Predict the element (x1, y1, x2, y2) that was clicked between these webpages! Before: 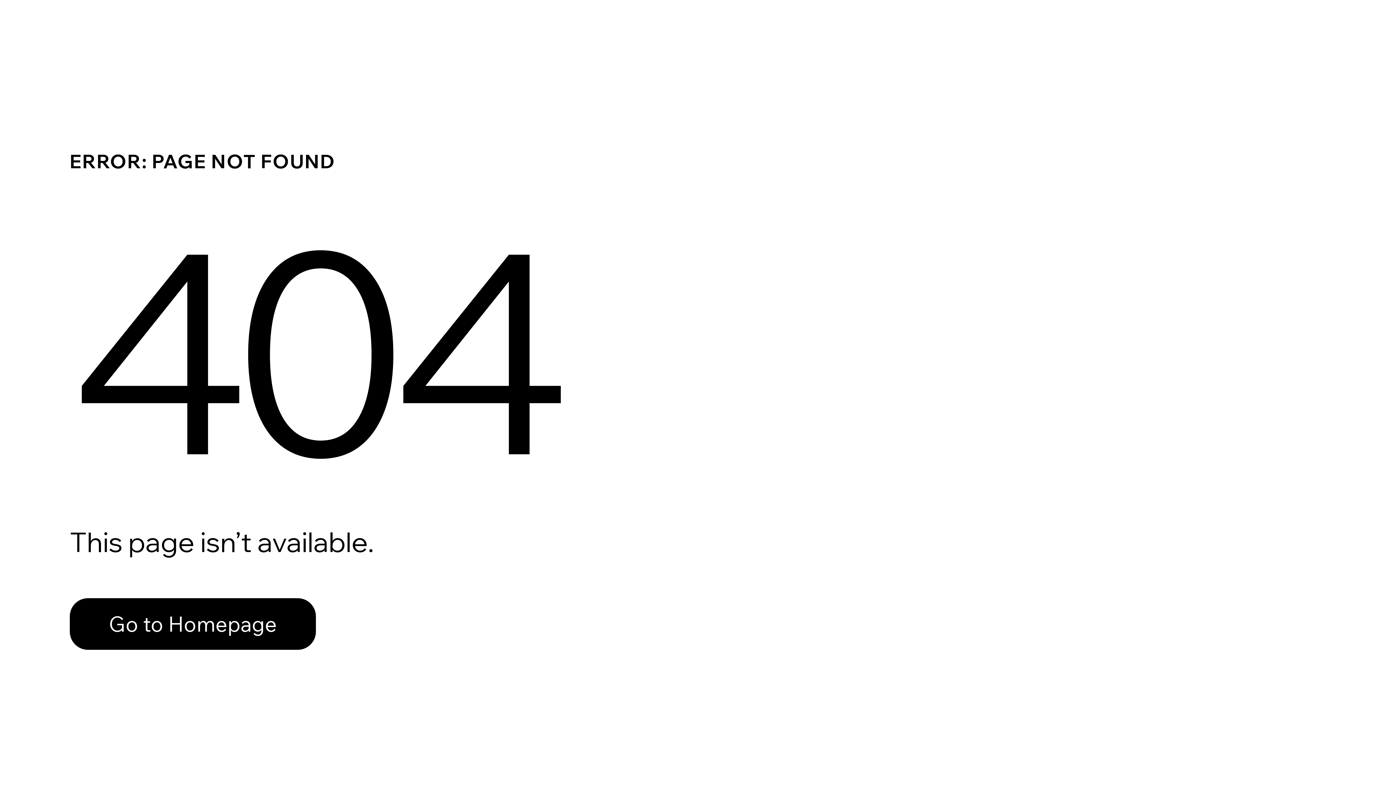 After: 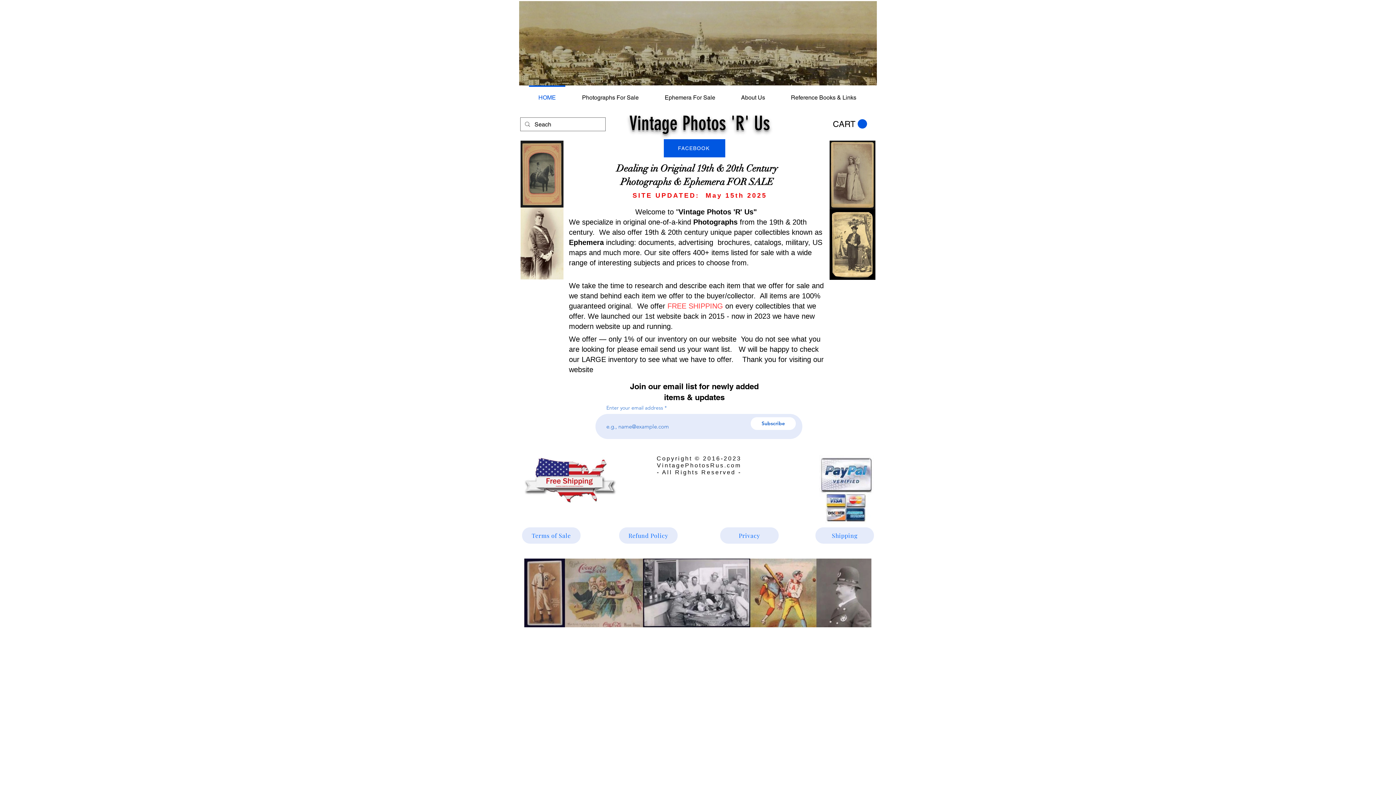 Action: bbox: (69, 598, 316, 650) label: Go to Homepage